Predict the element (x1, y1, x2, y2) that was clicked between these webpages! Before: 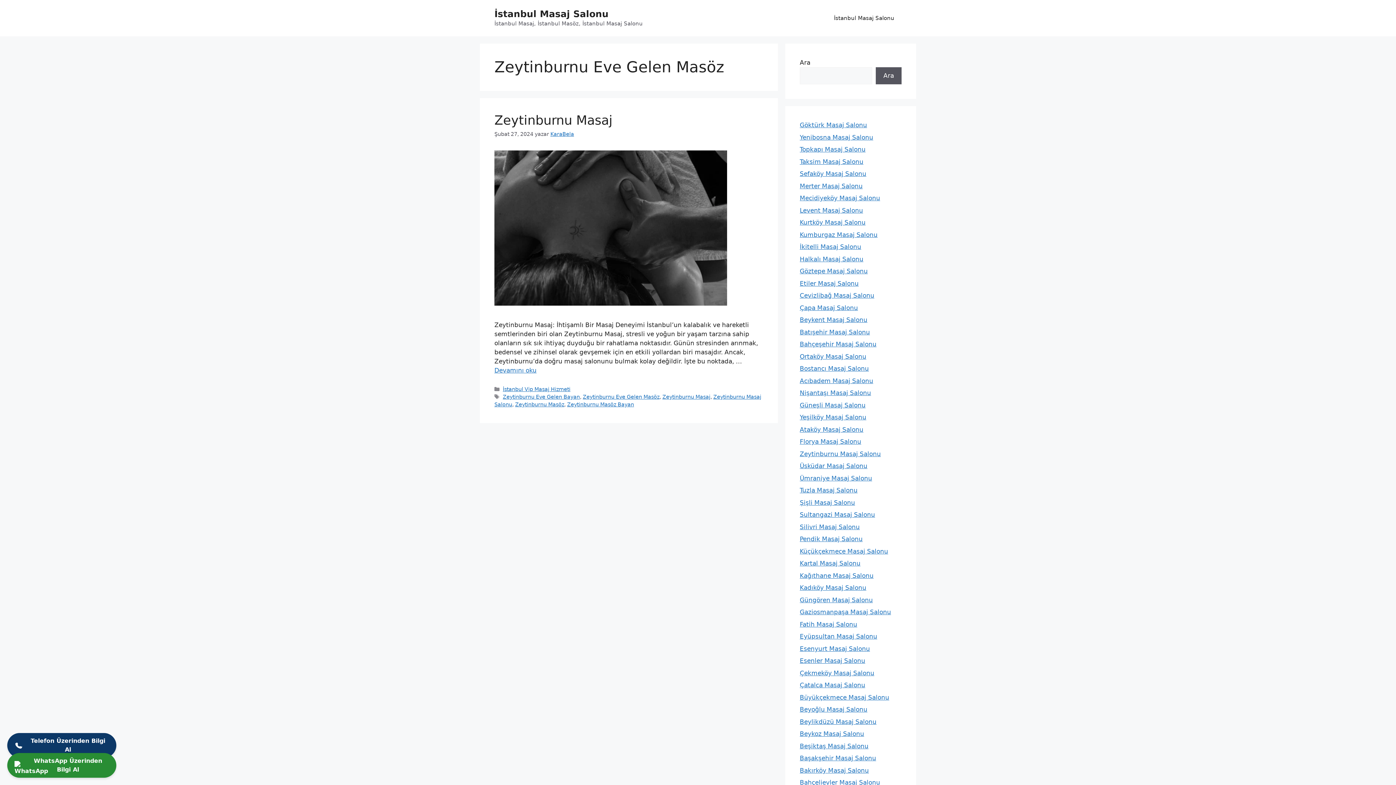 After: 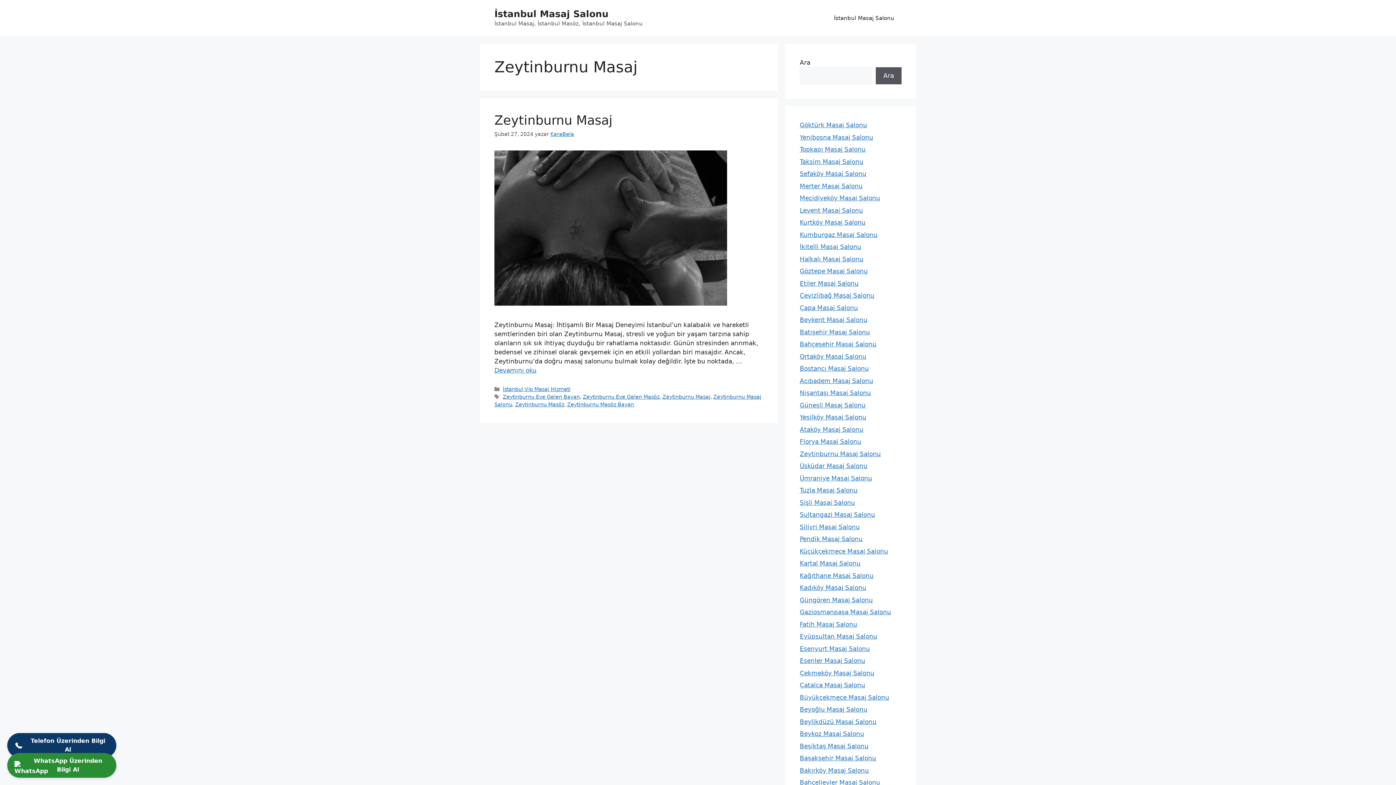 Action: bbox: (662, 394, 710, 400) label: Zeytinburnu Masaj